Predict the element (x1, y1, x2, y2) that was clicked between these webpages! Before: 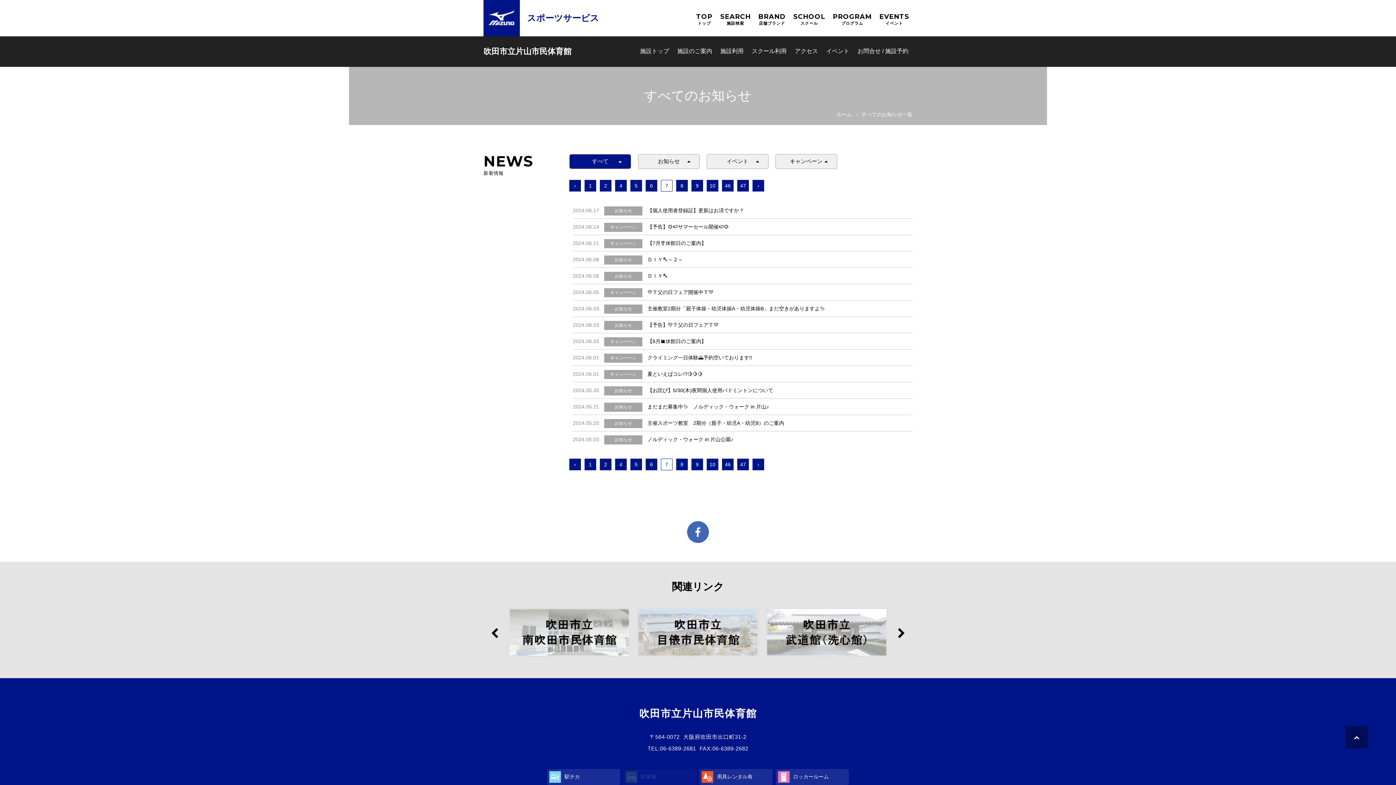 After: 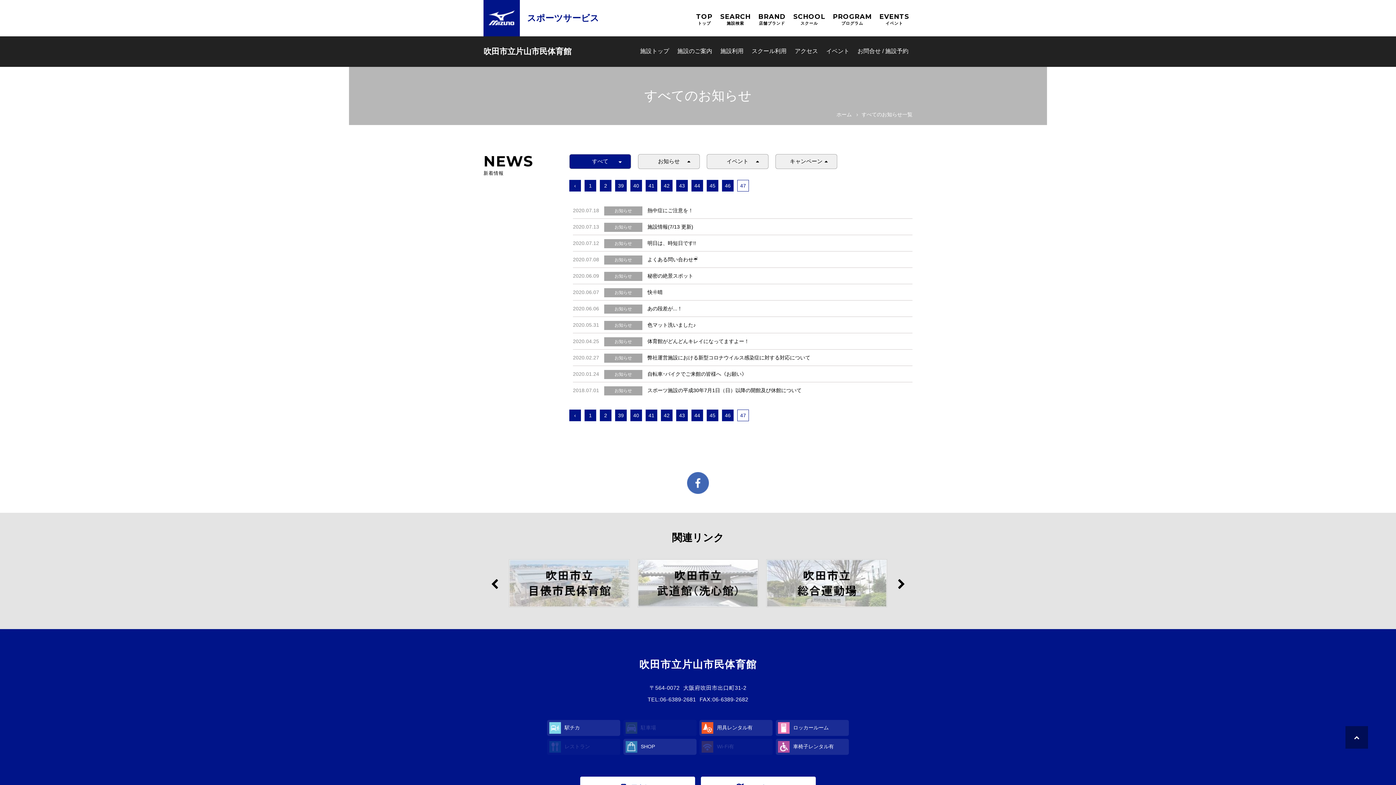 Action: label: 47 bbox: (737, 458, 749, 470)